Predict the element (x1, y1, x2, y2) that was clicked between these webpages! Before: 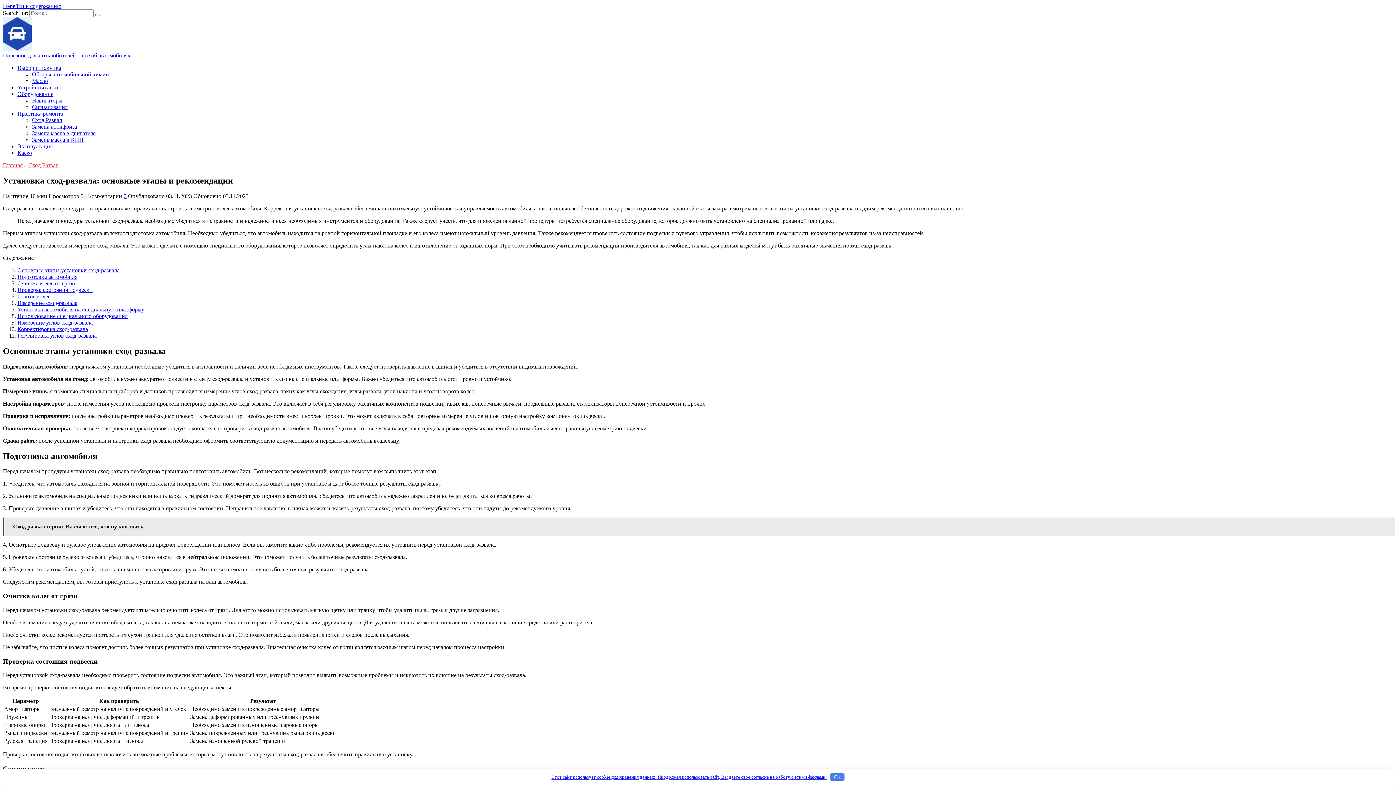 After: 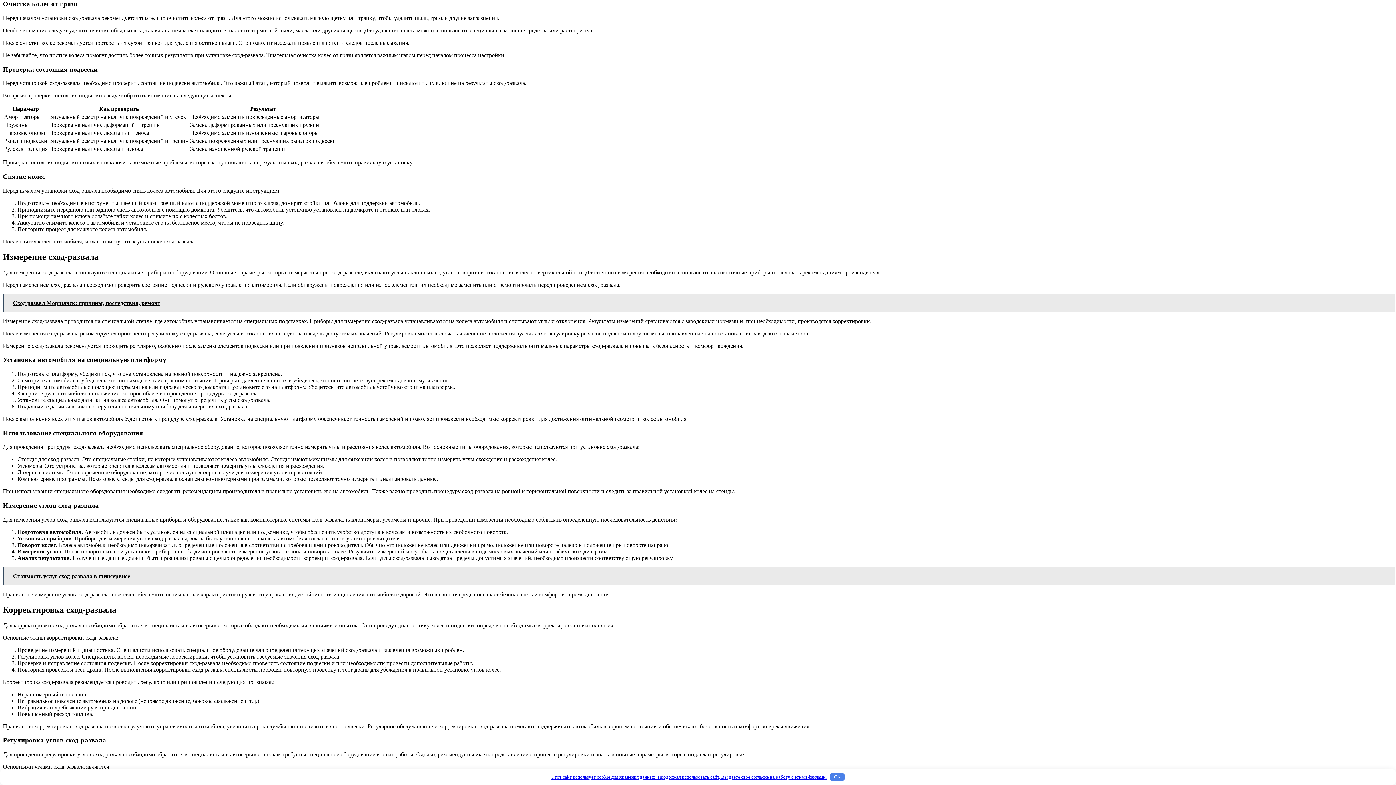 Action: label: Очистка колес от грязи bbox: (17, 280, 75, 286)